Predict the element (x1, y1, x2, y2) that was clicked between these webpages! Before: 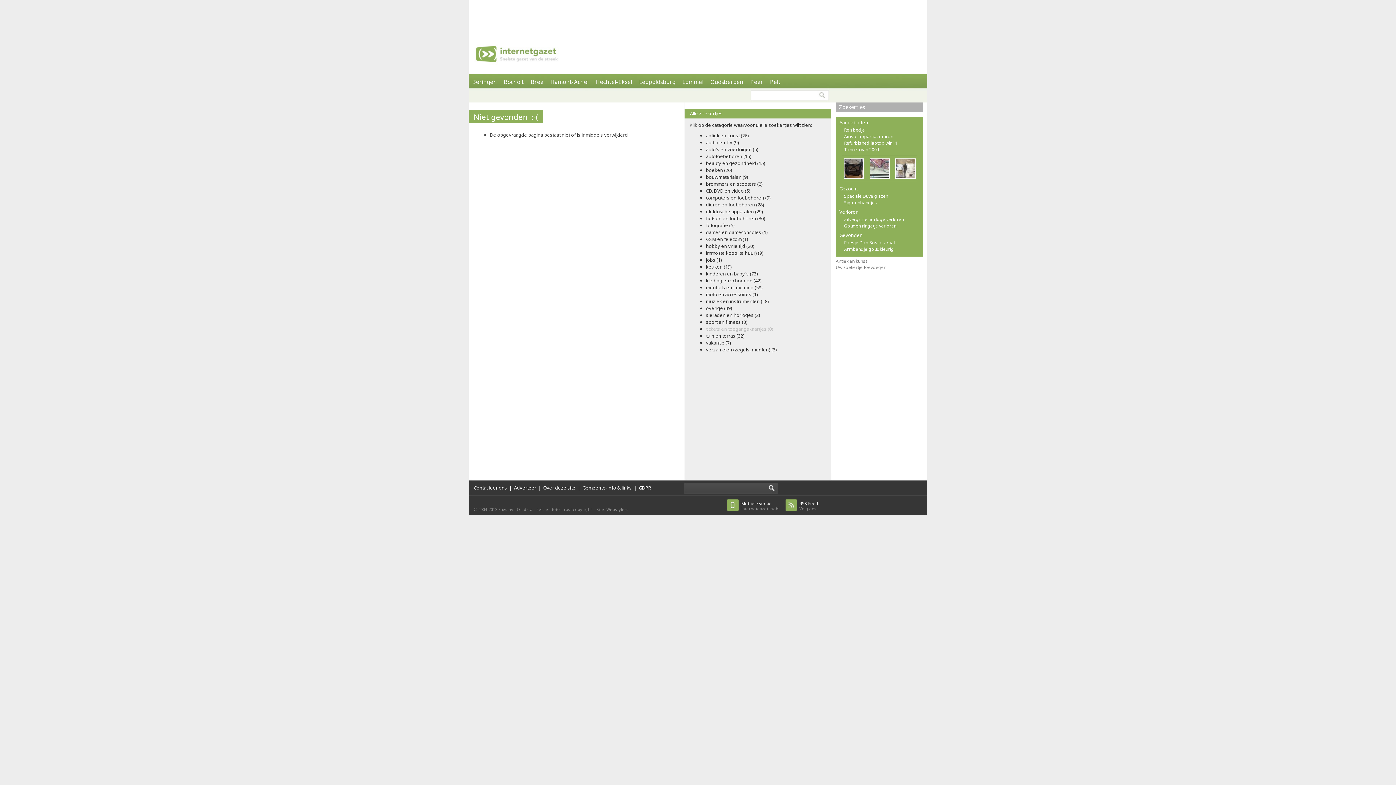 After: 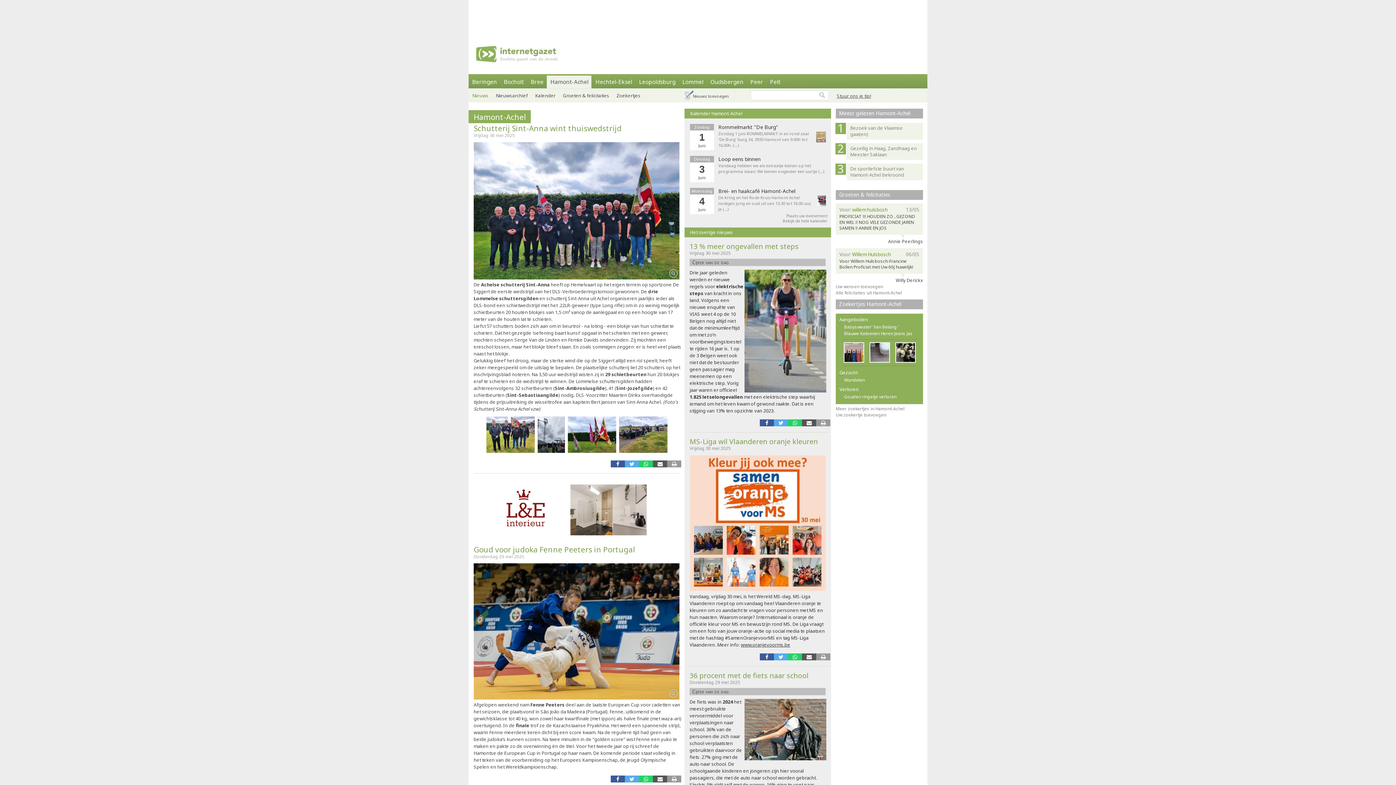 Action: label: Hamont-Achel bbox: (546, 74, 592, 88)